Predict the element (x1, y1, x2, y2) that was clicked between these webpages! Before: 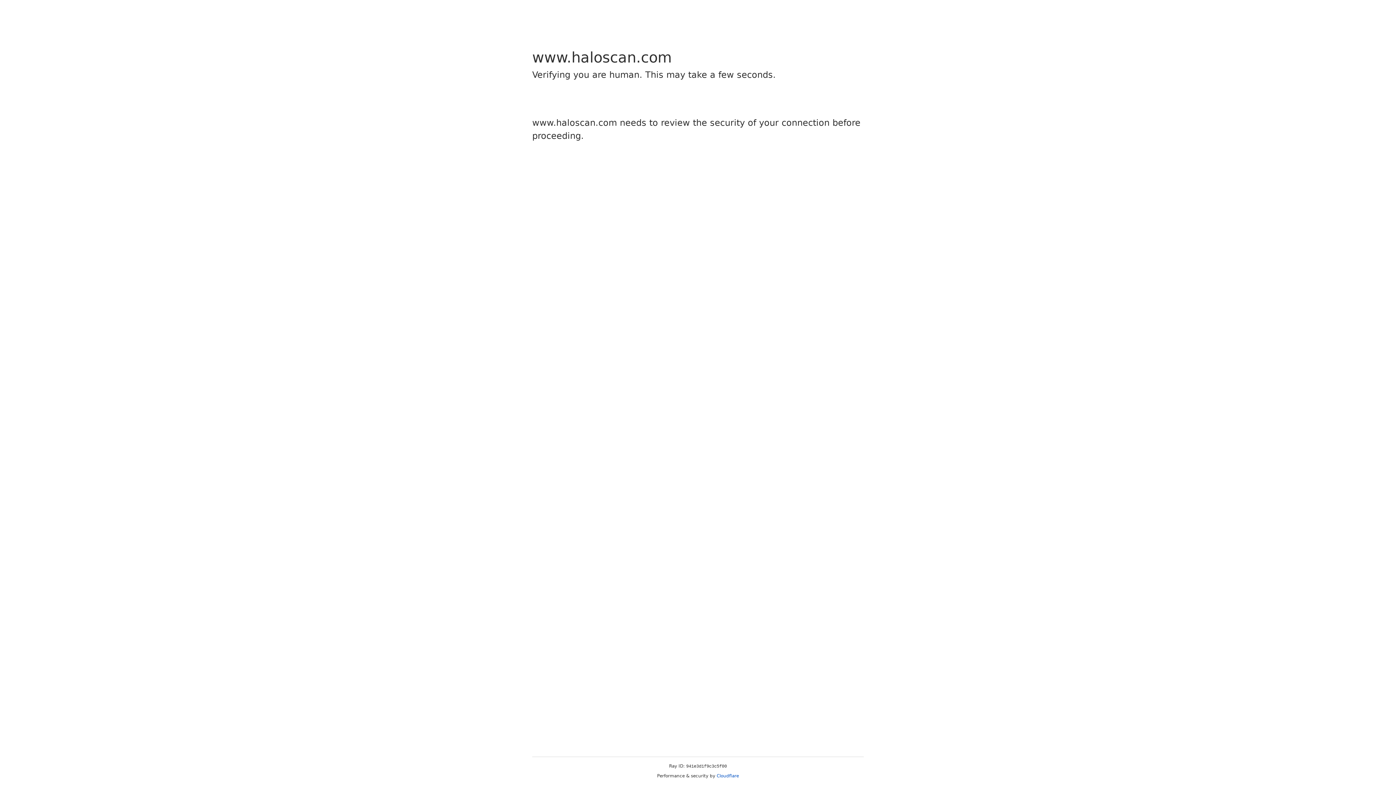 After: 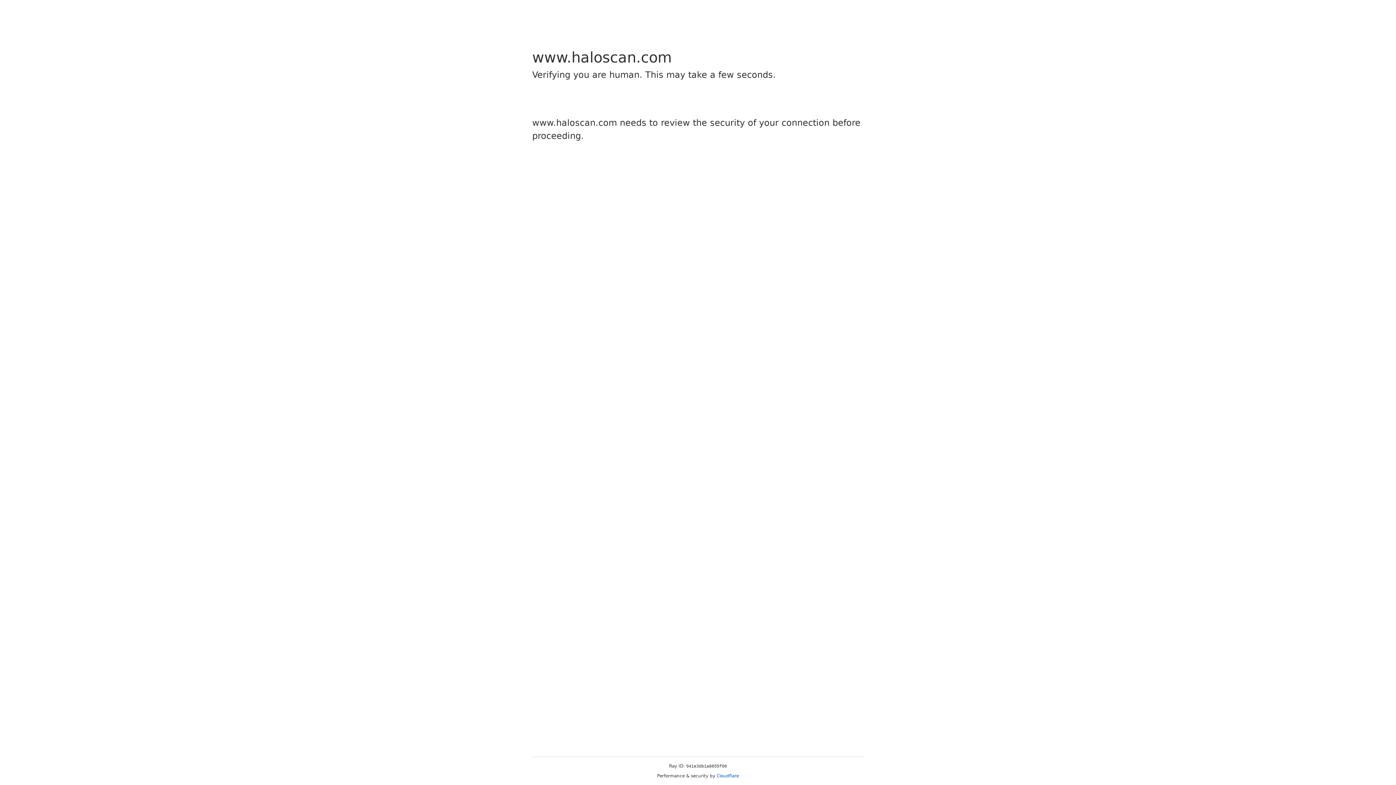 Action: bbox: (716, 773, 739, 778) label: Cloudflare